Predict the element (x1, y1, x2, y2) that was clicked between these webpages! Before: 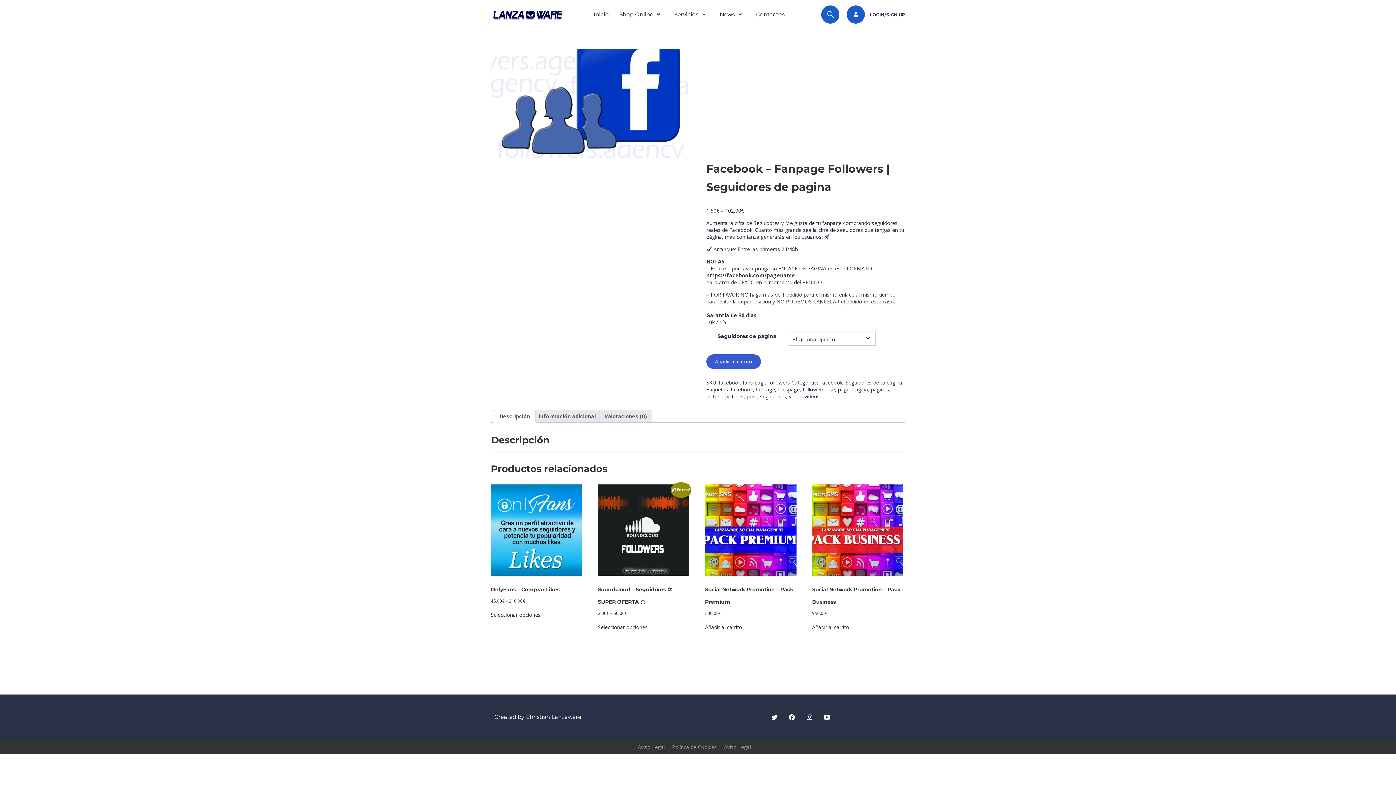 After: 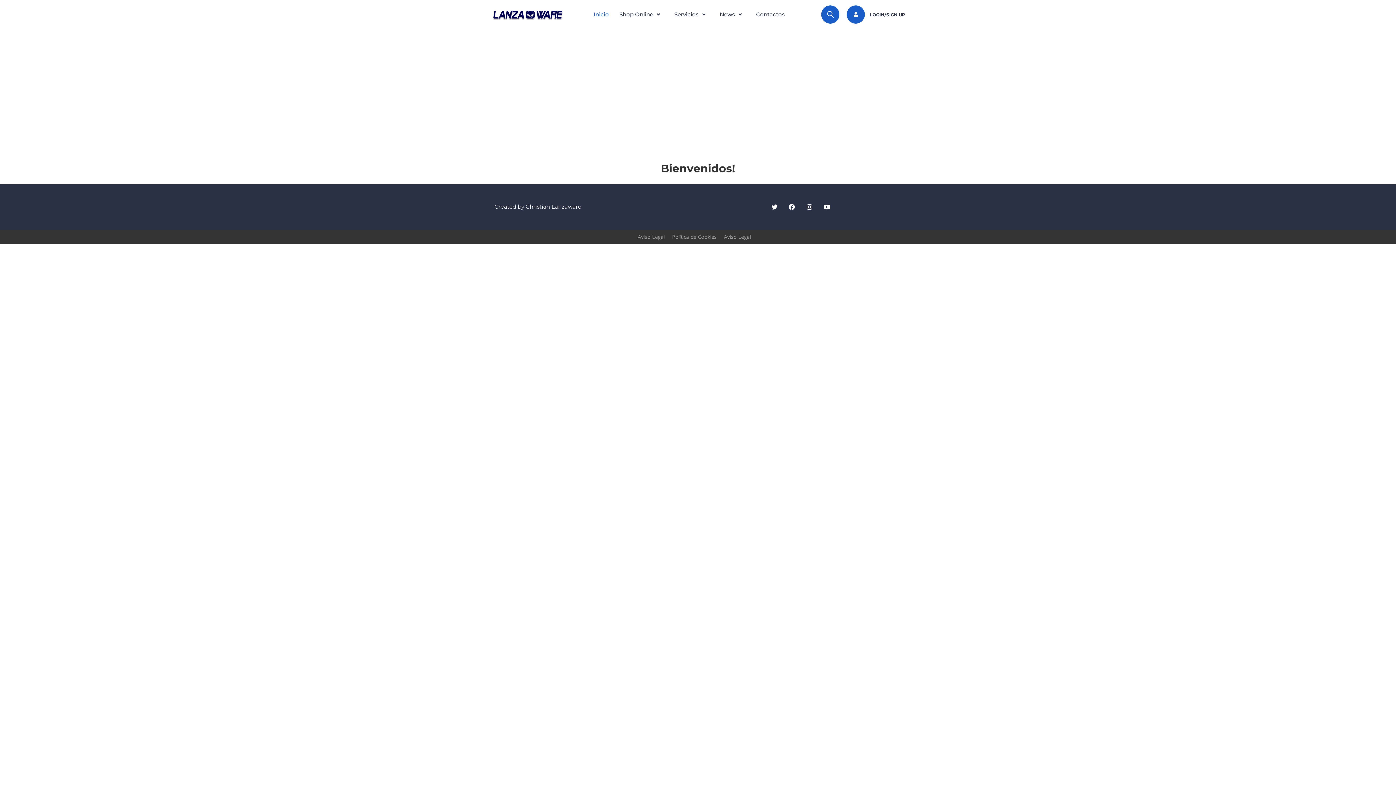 Action: bbox: (490, 7, 563, 21)